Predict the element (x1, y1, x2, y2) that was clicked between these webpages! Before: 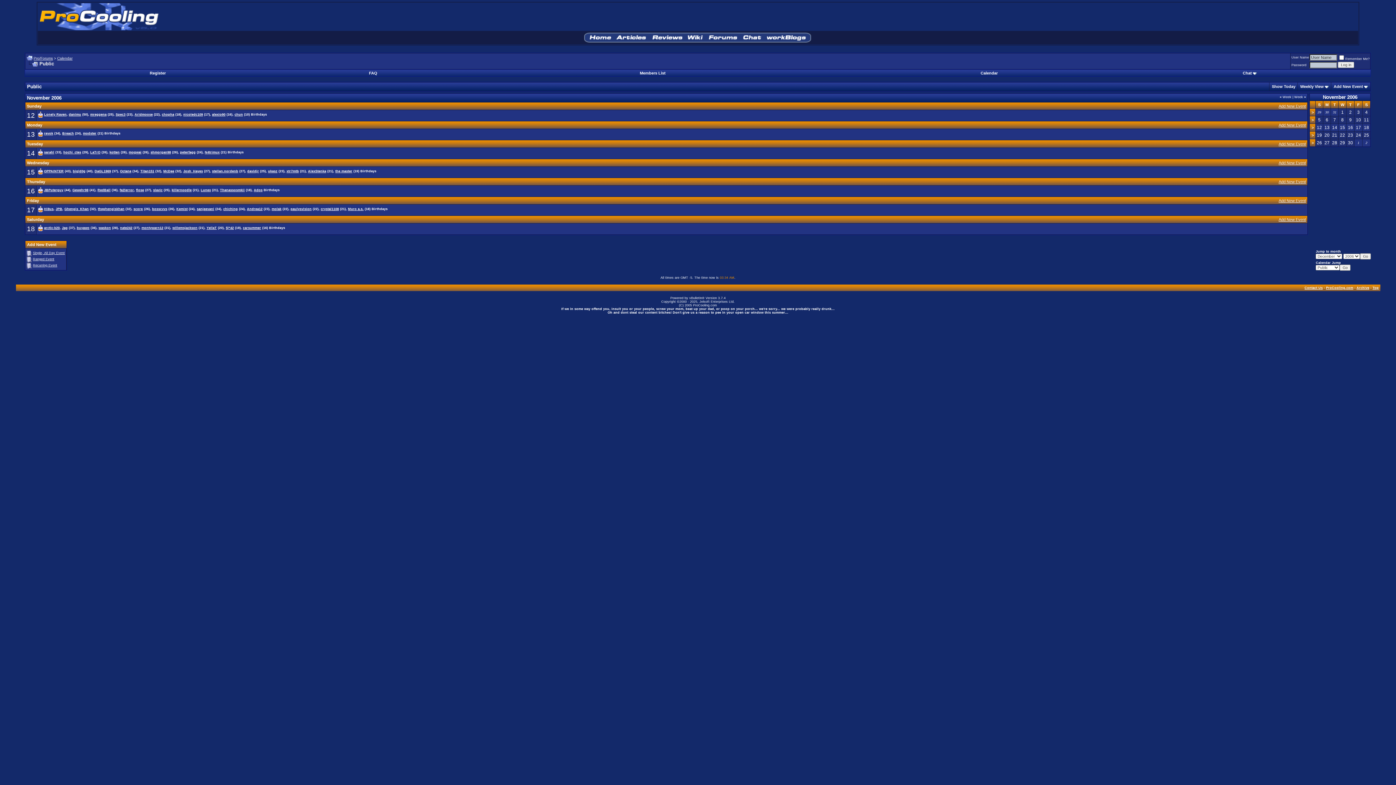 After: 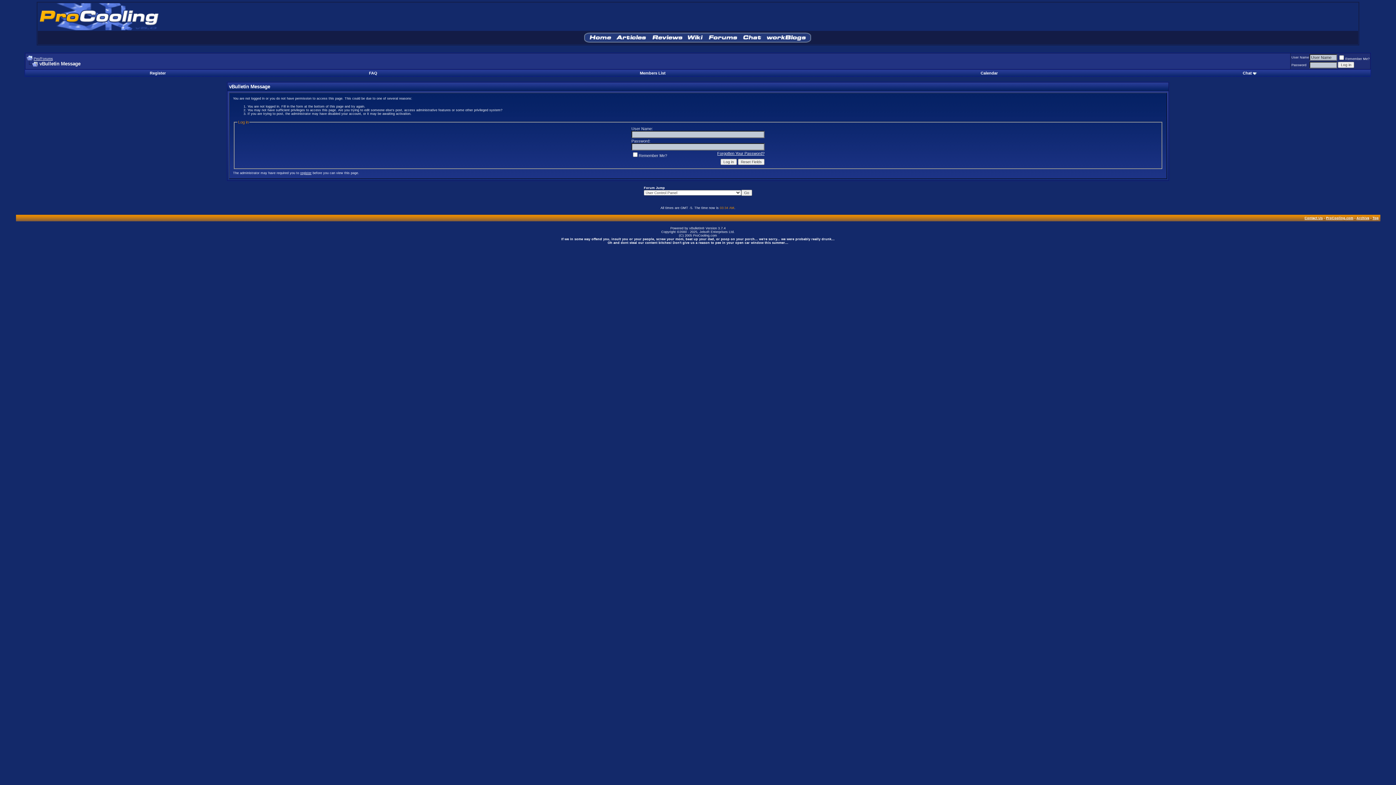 Action: label: Add New Event bbox: (1279, 122, 1306, 127)